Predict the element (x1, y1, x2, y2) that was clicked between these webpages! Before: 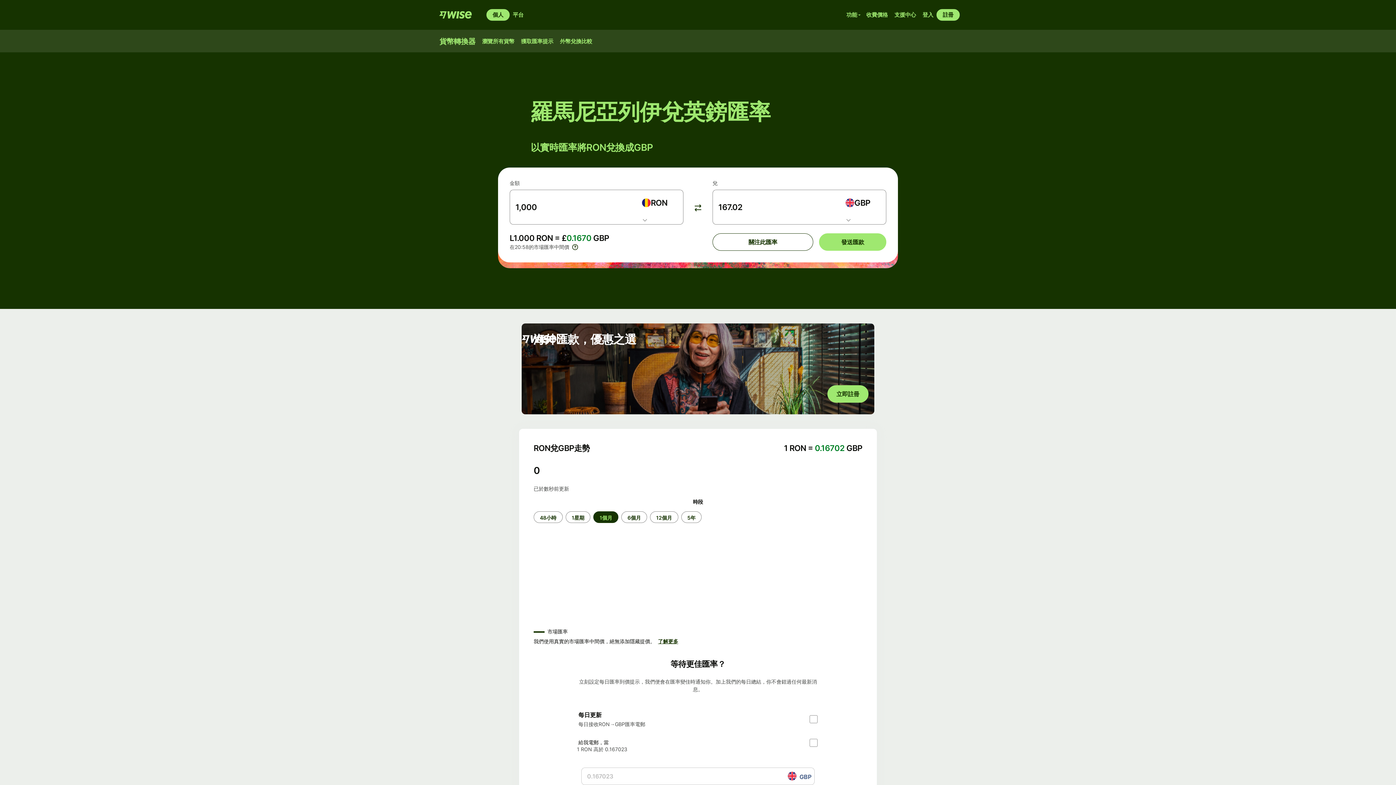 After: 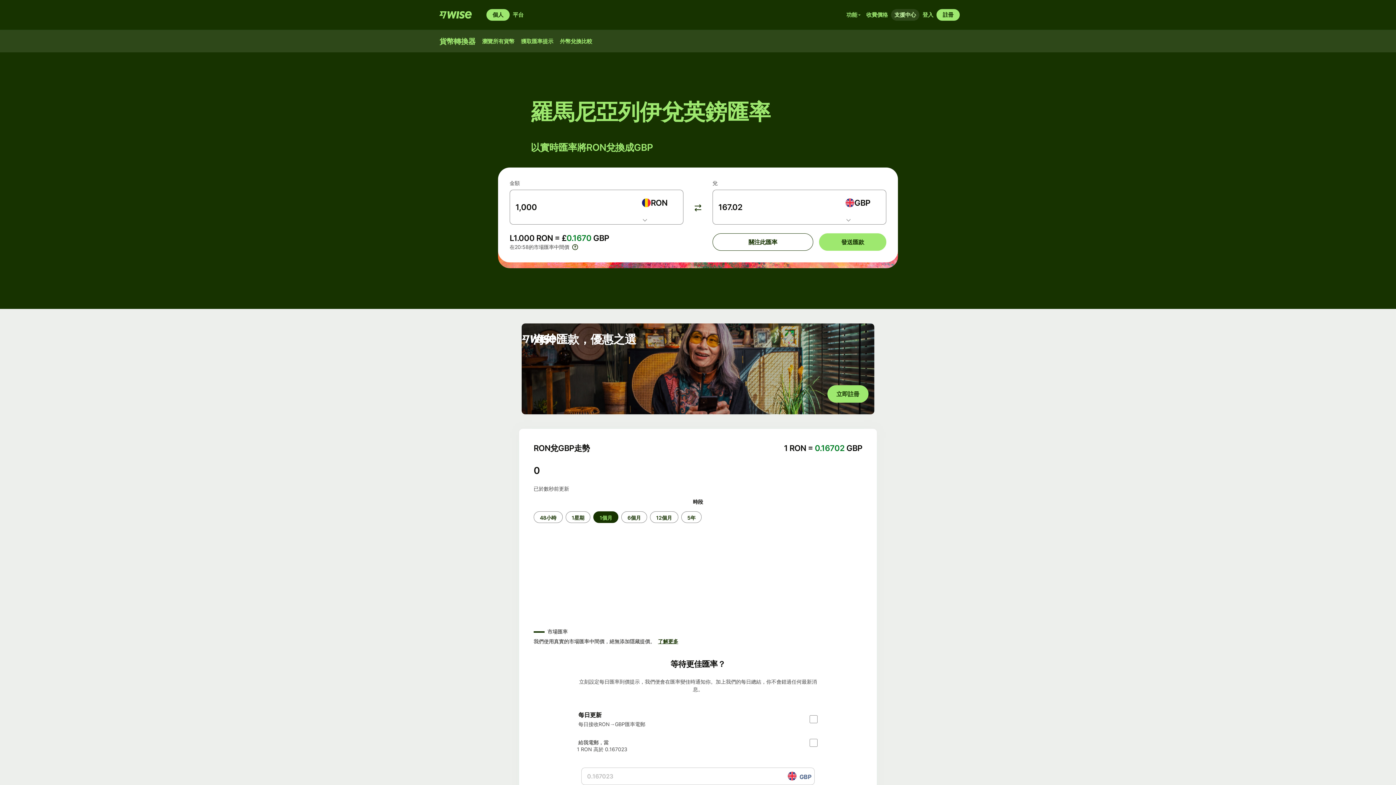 Action: bbox: (891, 9, 919, 20) label: 支援中心